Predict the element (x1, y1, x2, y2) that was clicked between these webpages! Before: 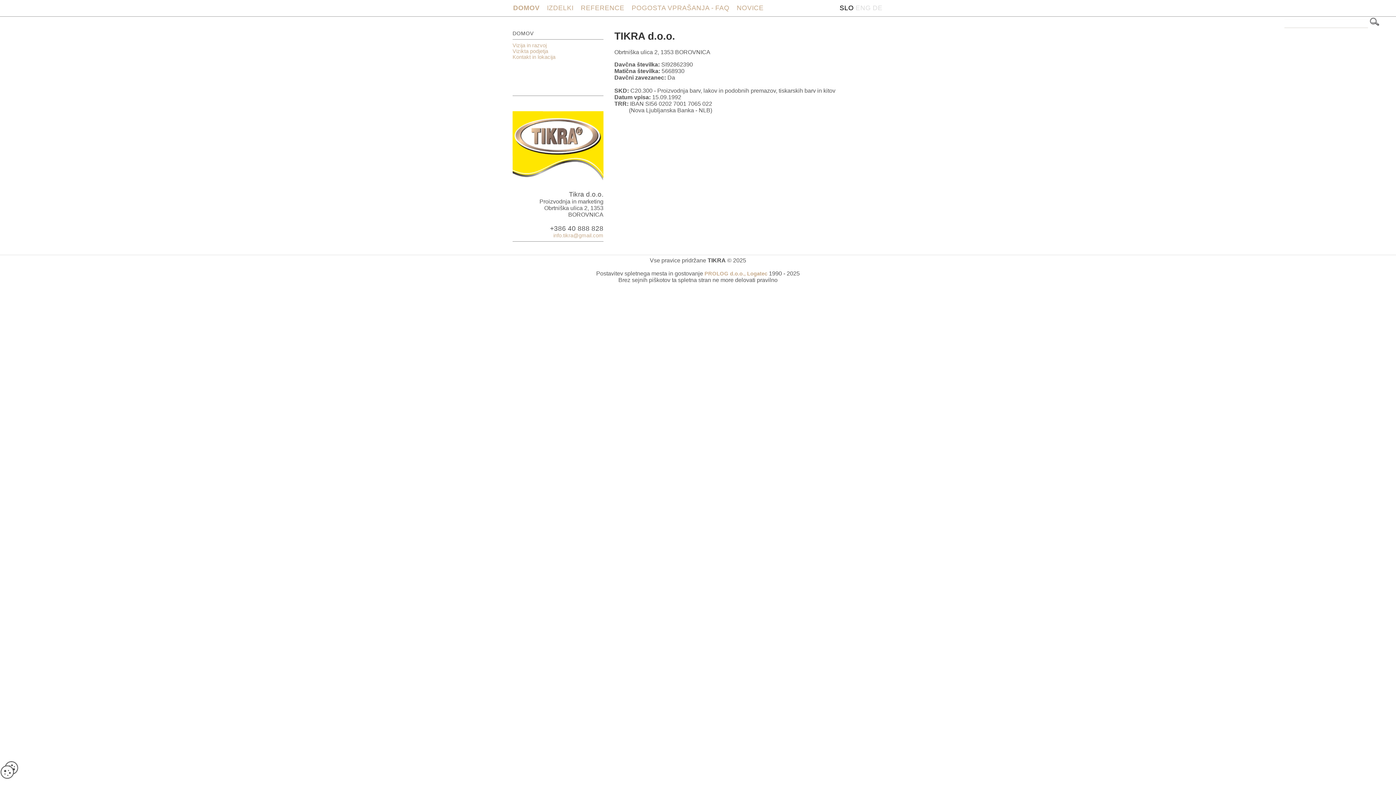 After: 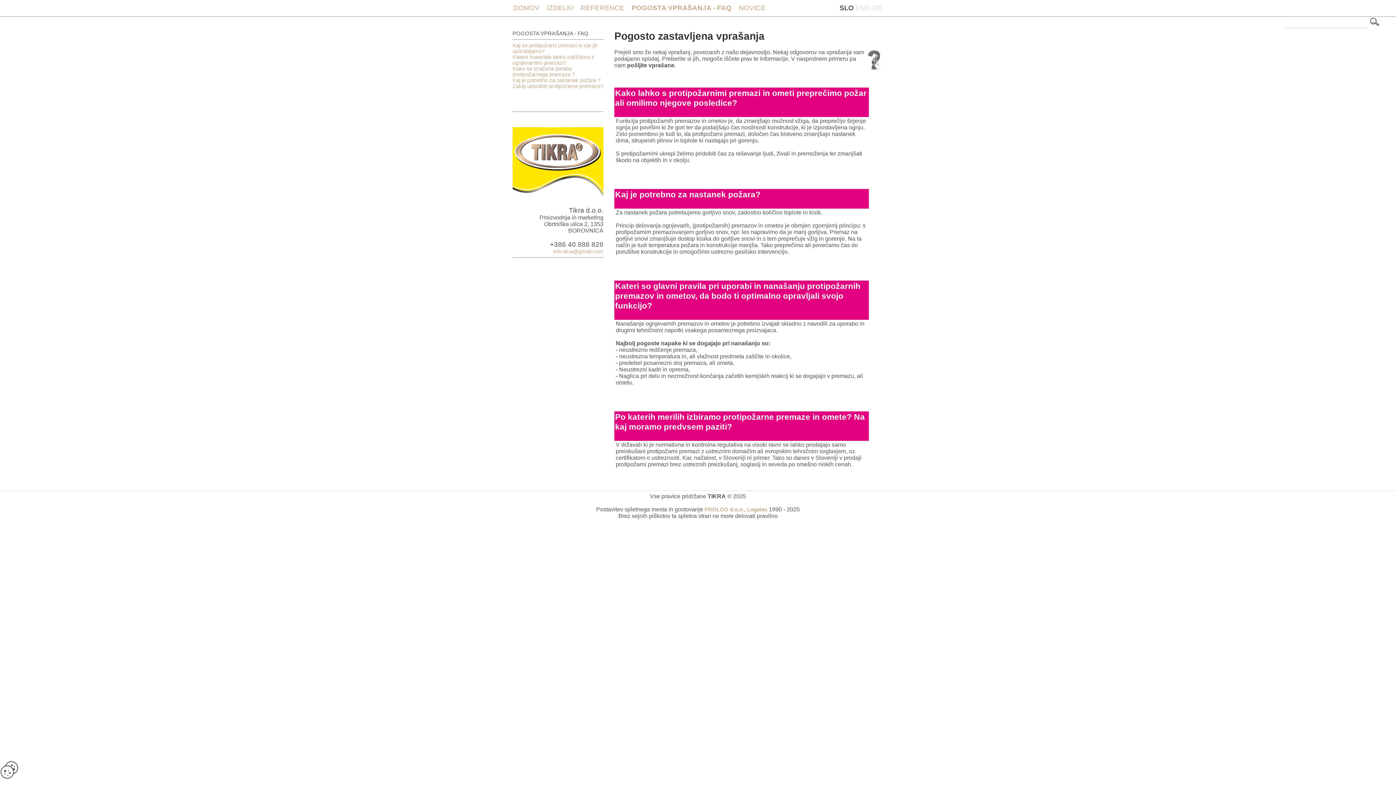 Action: label: POGOSTA VPRAŠANJA - FAQ bbox: (631, 4, 729, 11)